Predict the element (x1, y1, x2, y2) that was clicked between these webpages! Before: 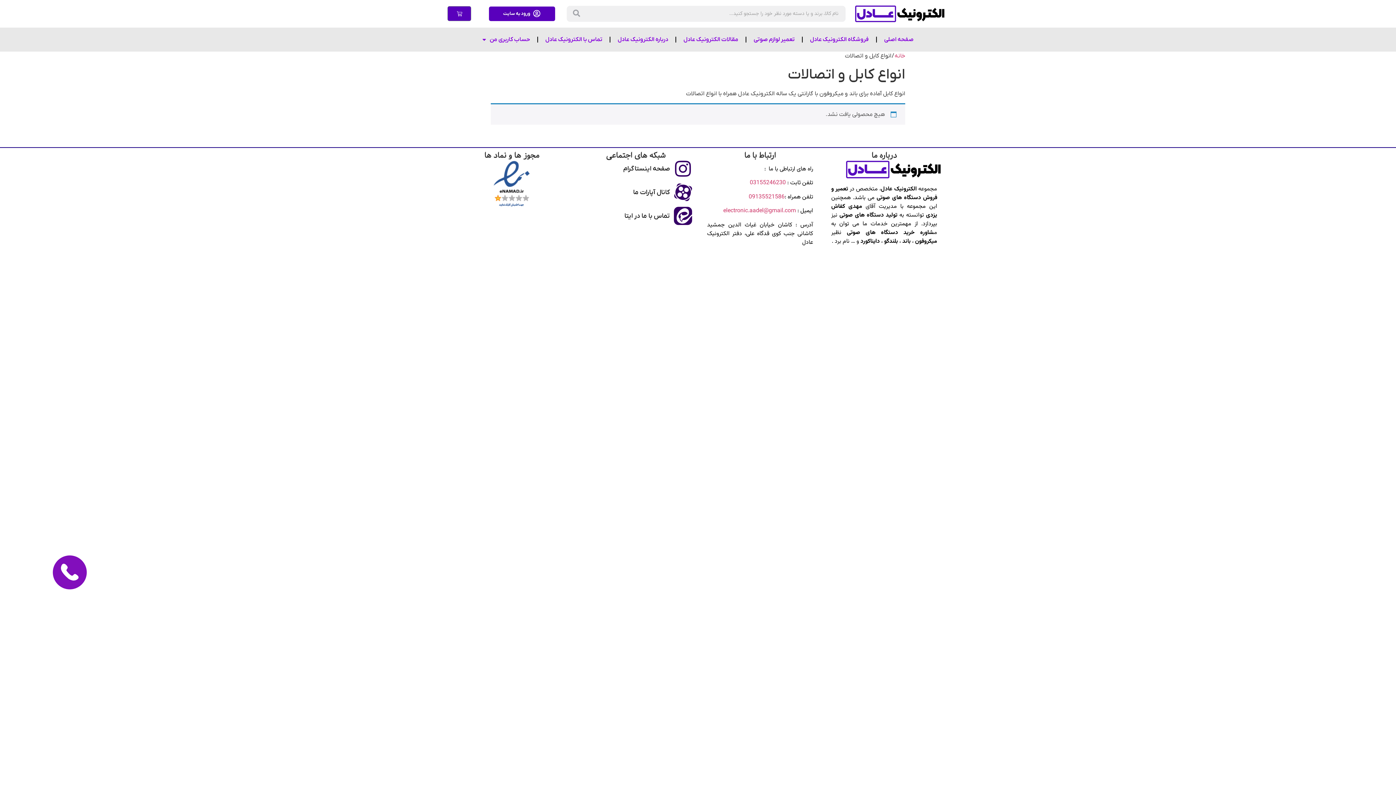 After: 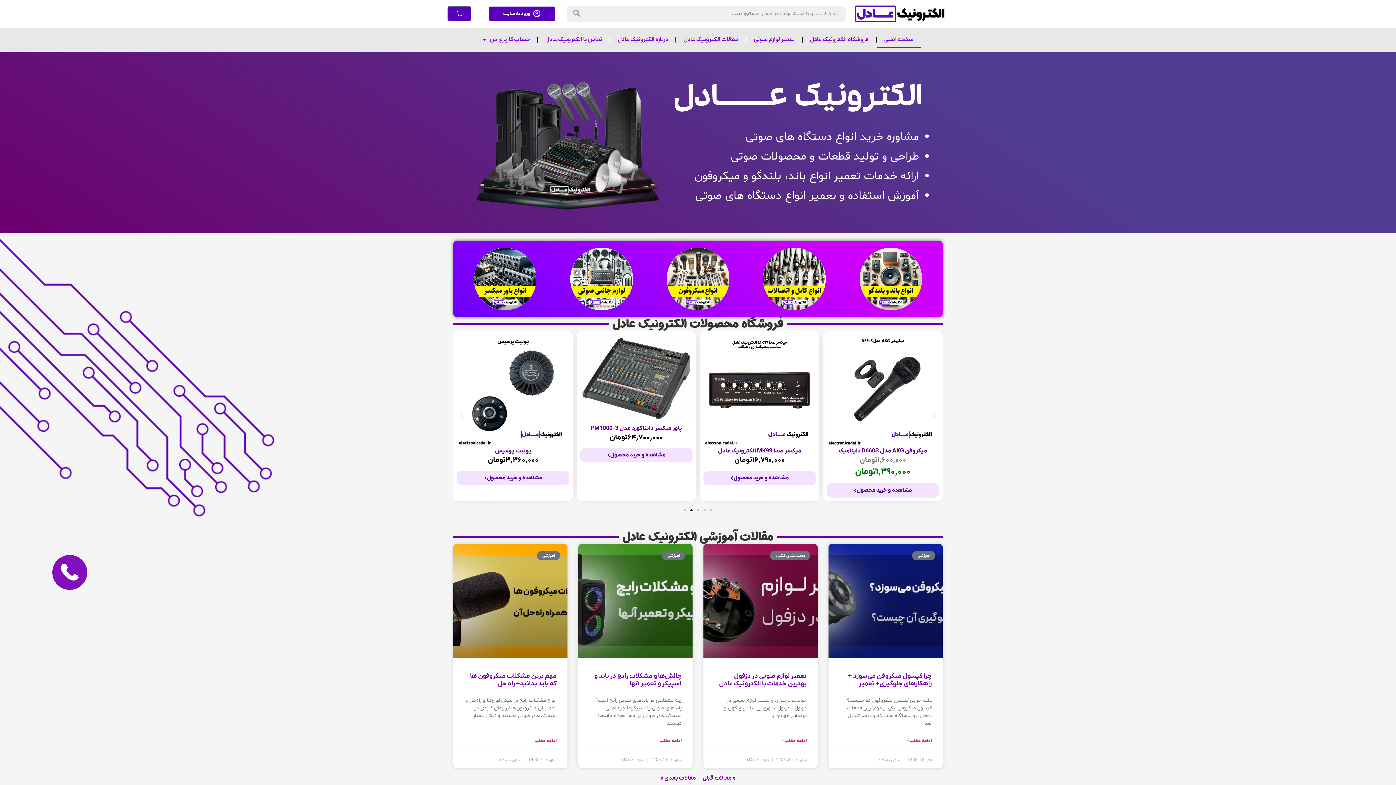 Action: bbox: (854, 4, 946, 23)